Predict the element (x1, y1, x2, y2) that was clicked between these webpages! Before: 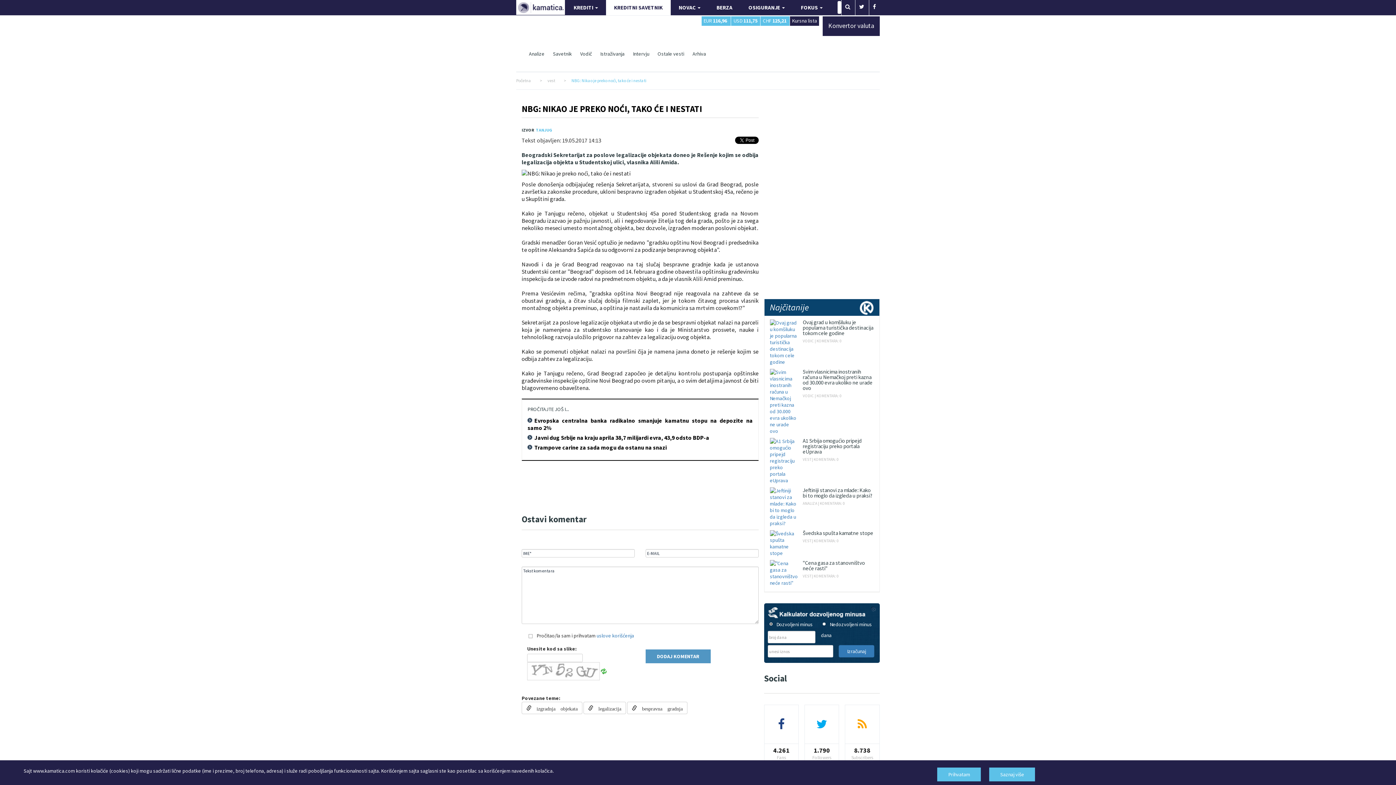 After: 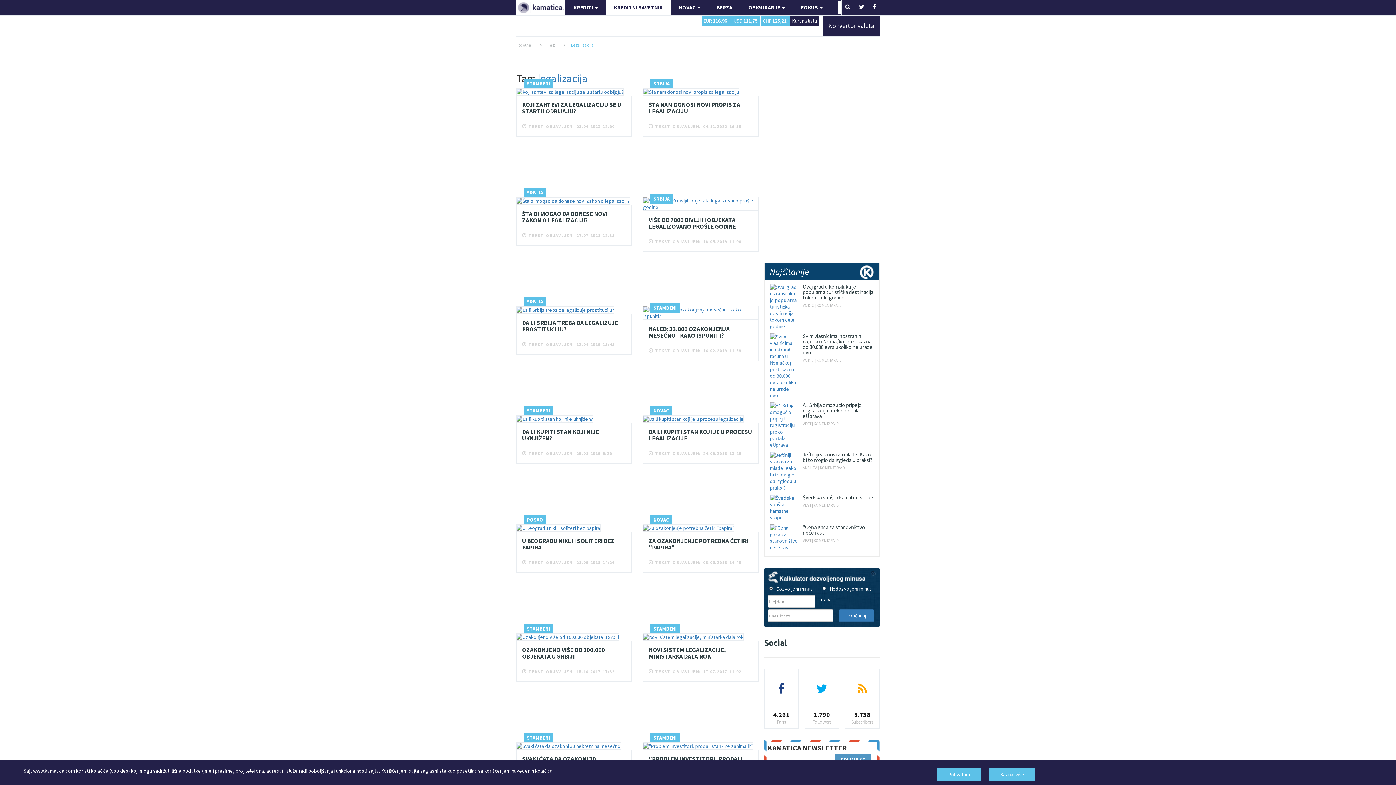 Action: label:  legalizacija bbox: (583, 702, 626, 714)